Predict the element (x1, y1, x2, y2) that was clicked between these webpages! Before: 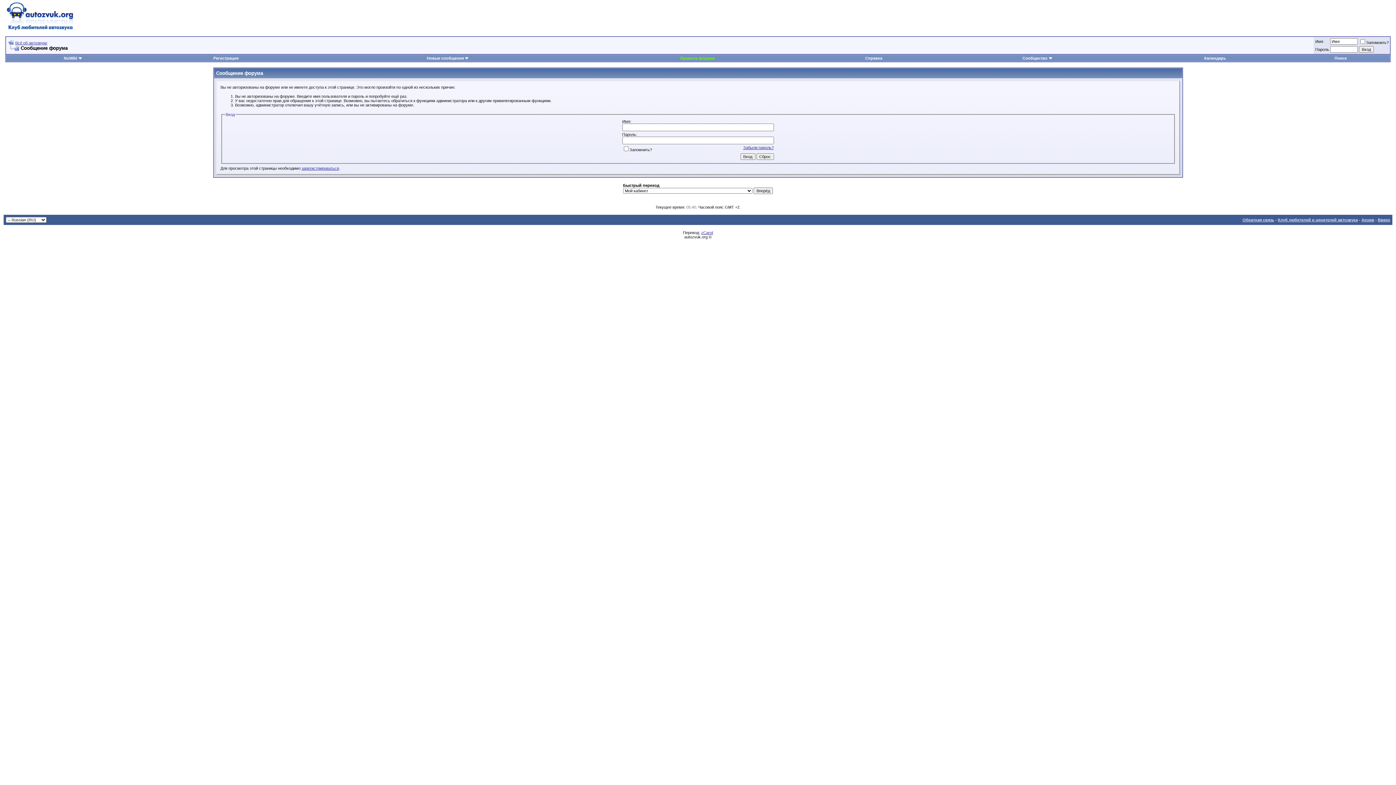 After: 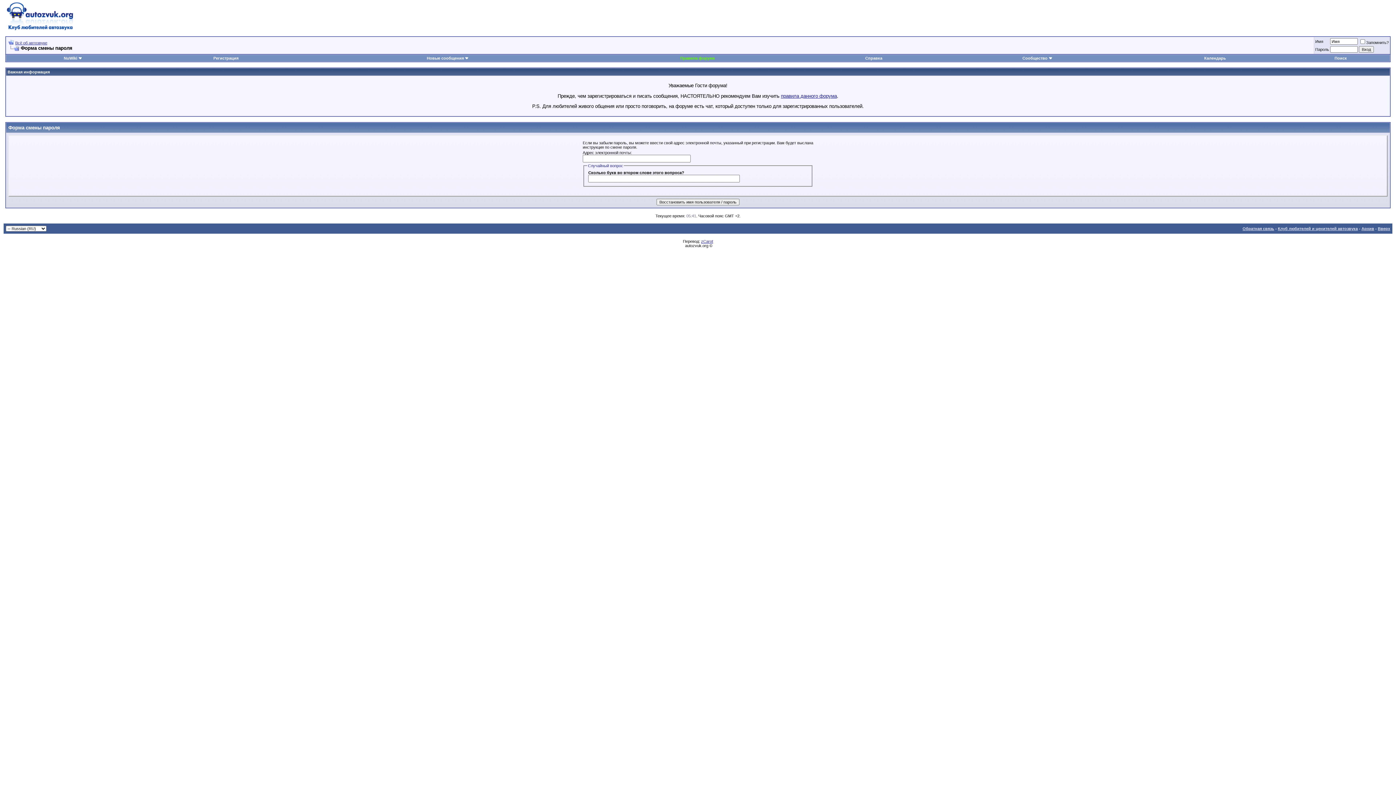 Action: bbox: (743, 145, 774, 149) label: Забыли пароль?